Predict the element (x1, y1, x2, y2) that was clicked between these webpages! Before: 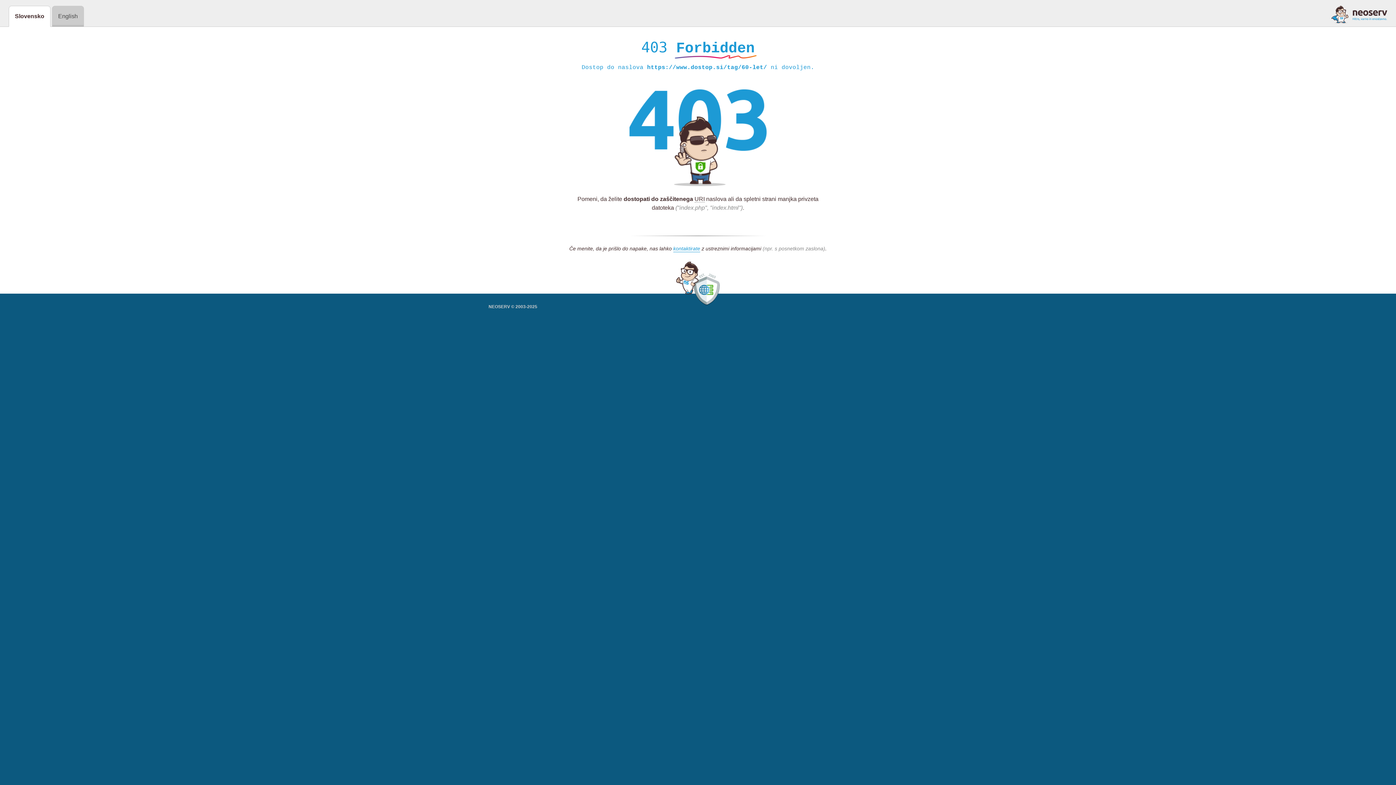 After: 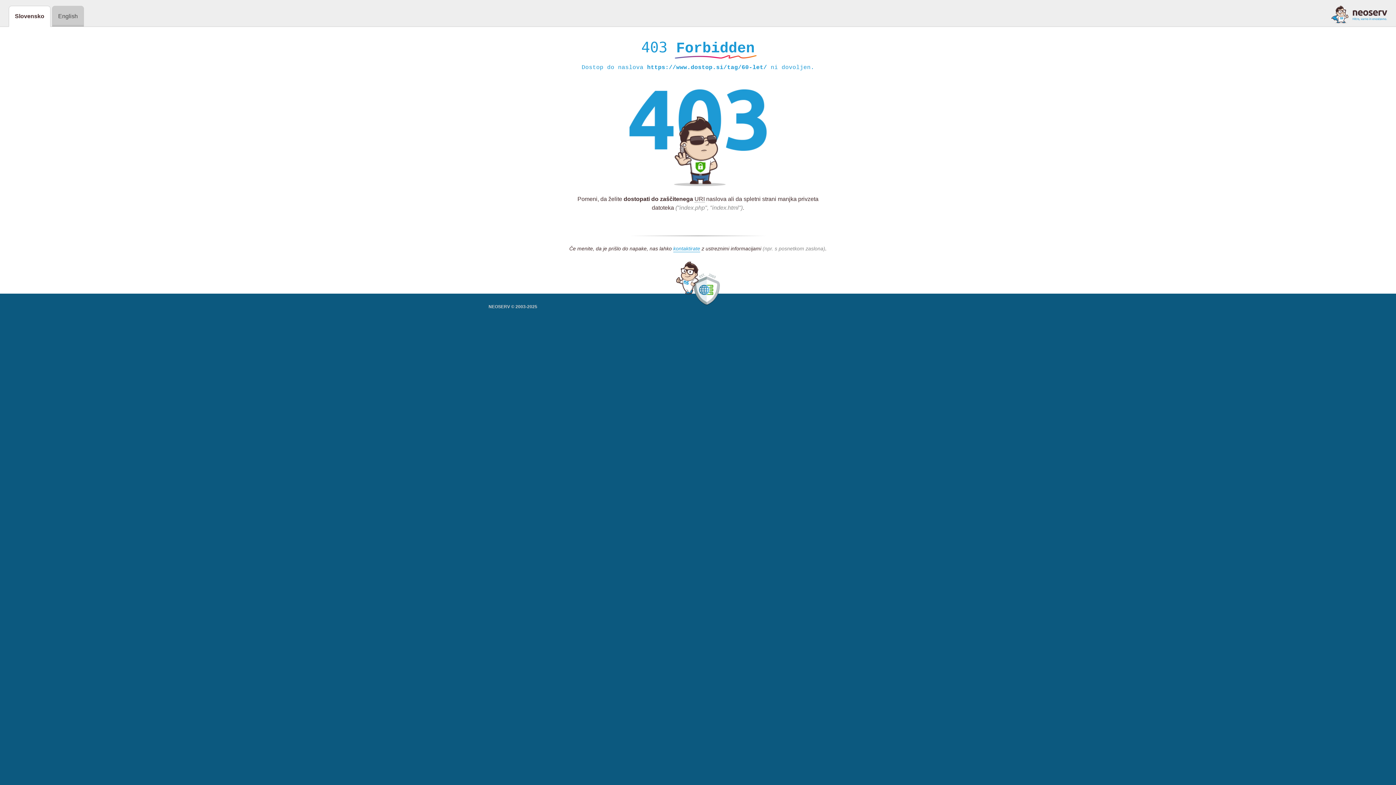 Action: bbox: (1331, 5, 1387, 23)